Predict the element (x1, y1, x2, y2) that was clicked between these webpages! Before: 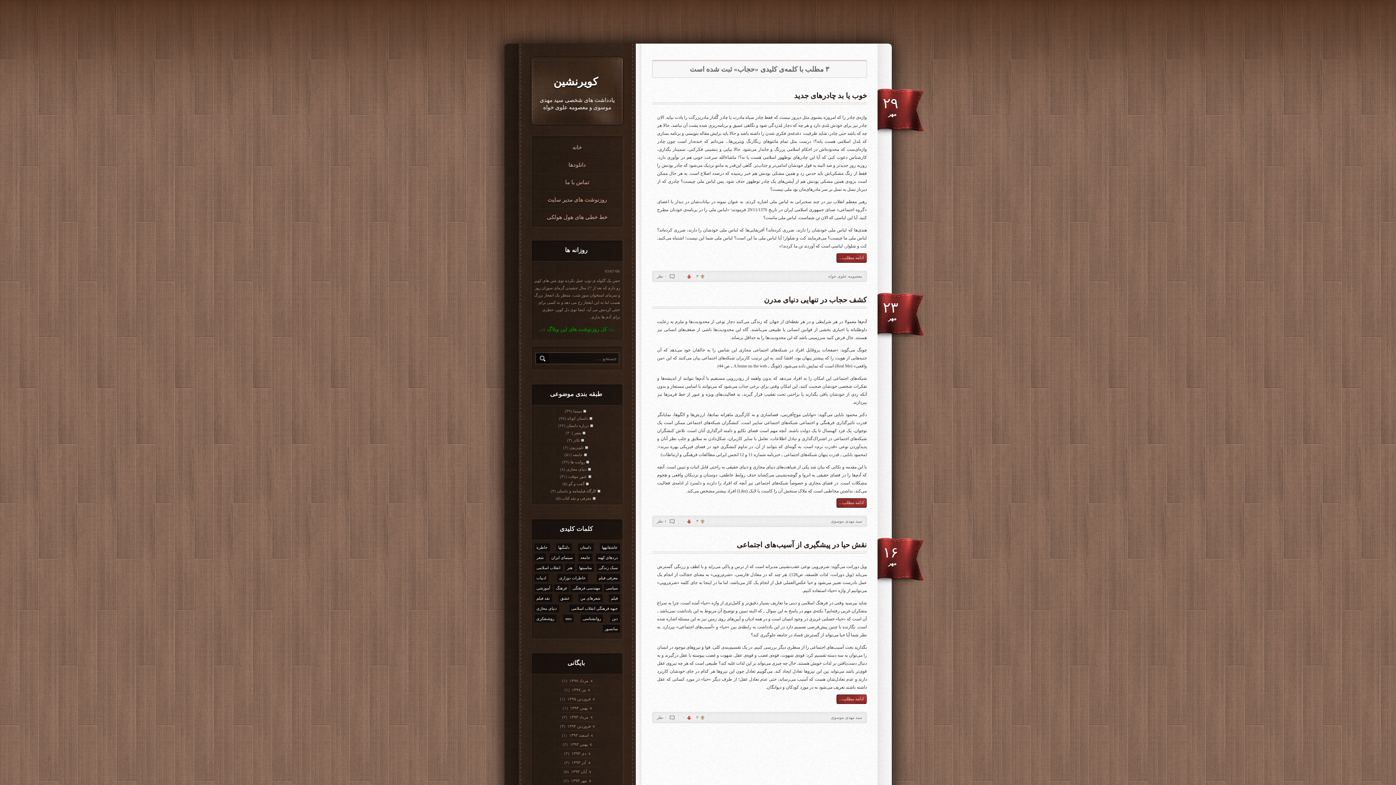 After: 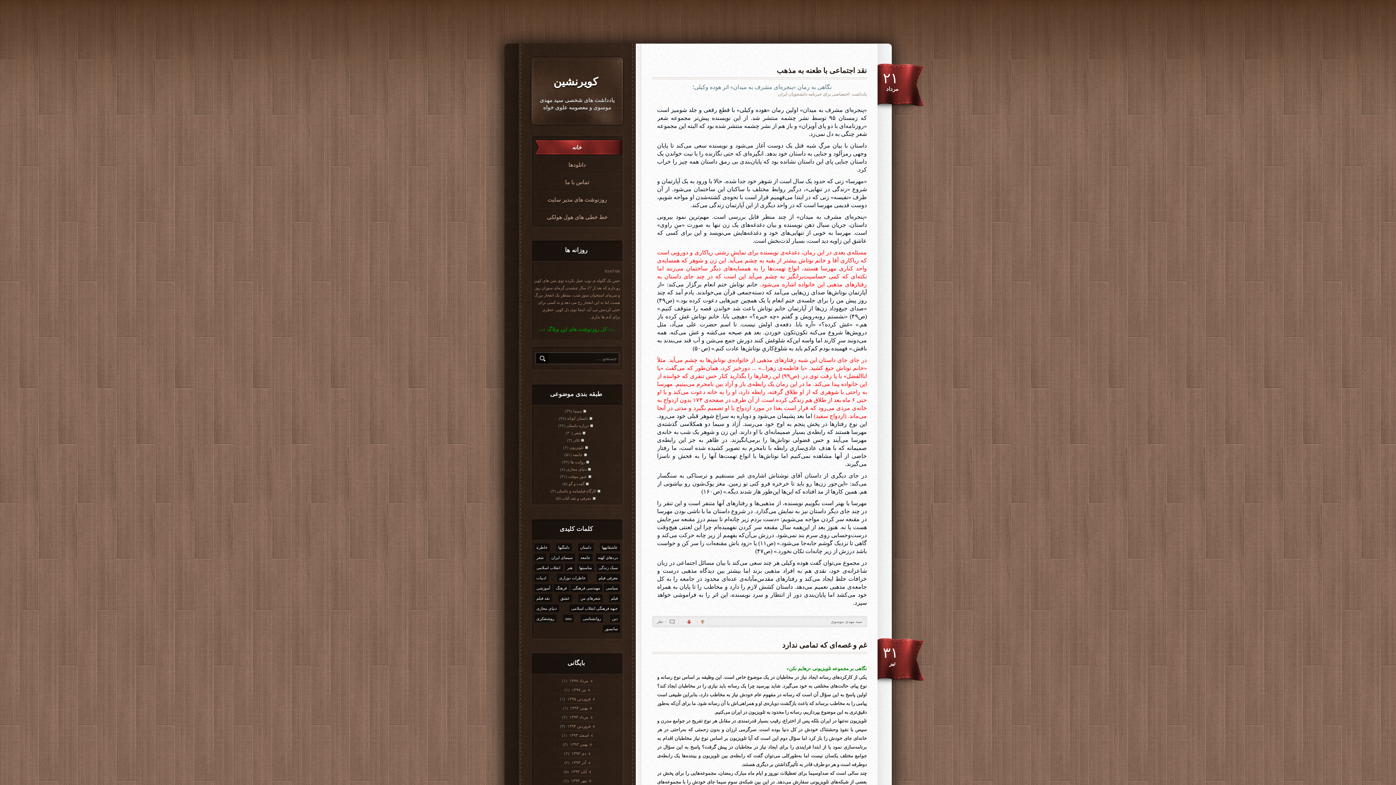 Action: label: خانه bbox: (531, 138, 622, 155)